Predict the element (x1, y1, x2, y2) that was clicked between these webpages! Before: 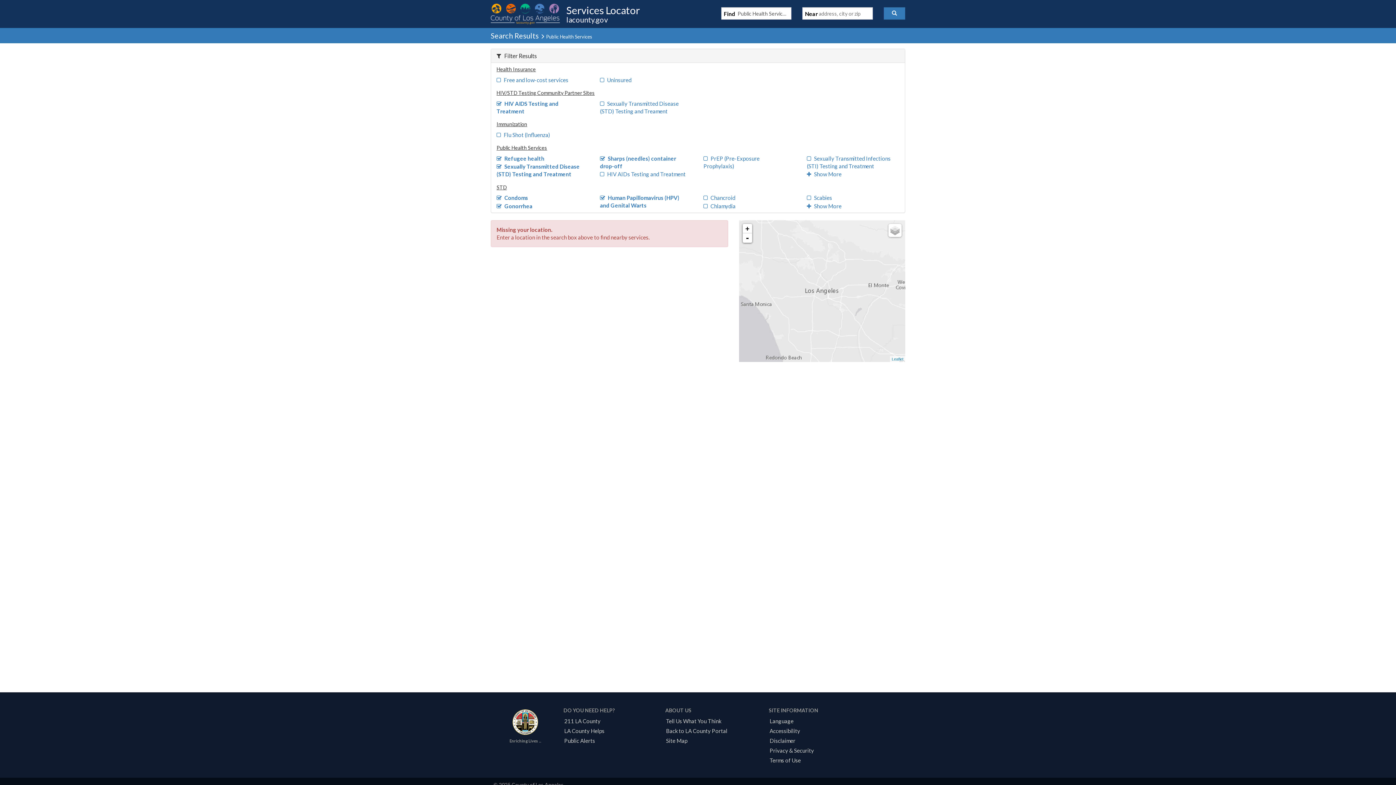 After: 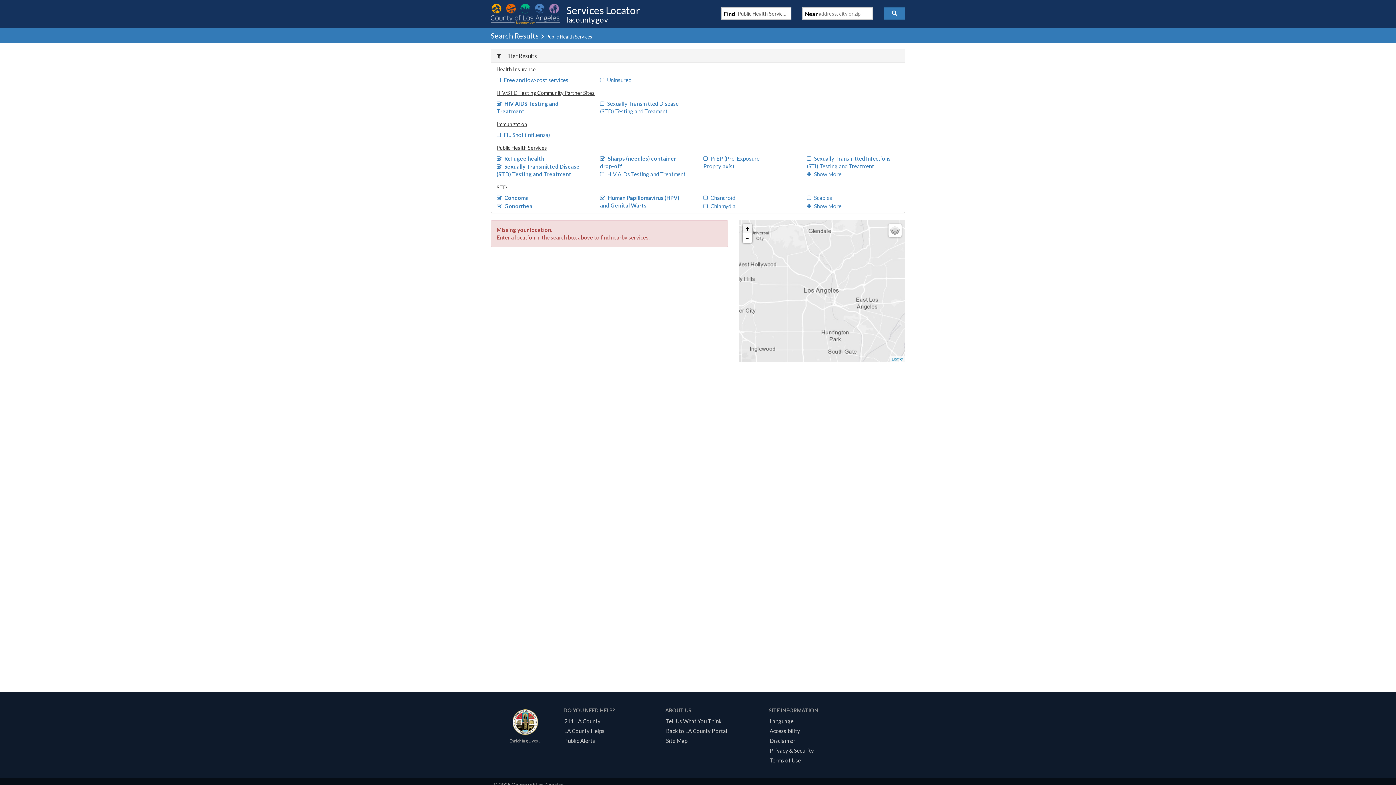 Action: bbox: (742, 224, 752, 233) label: +